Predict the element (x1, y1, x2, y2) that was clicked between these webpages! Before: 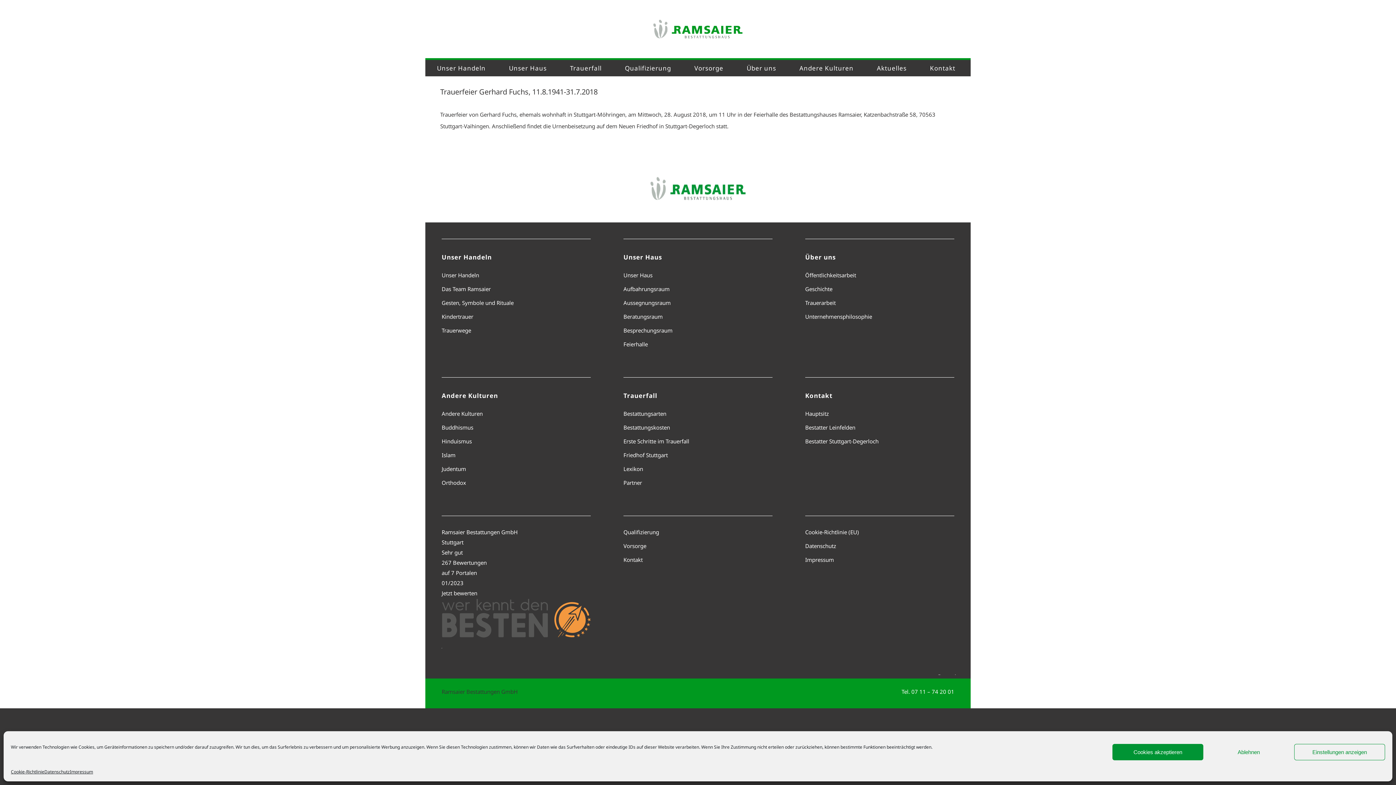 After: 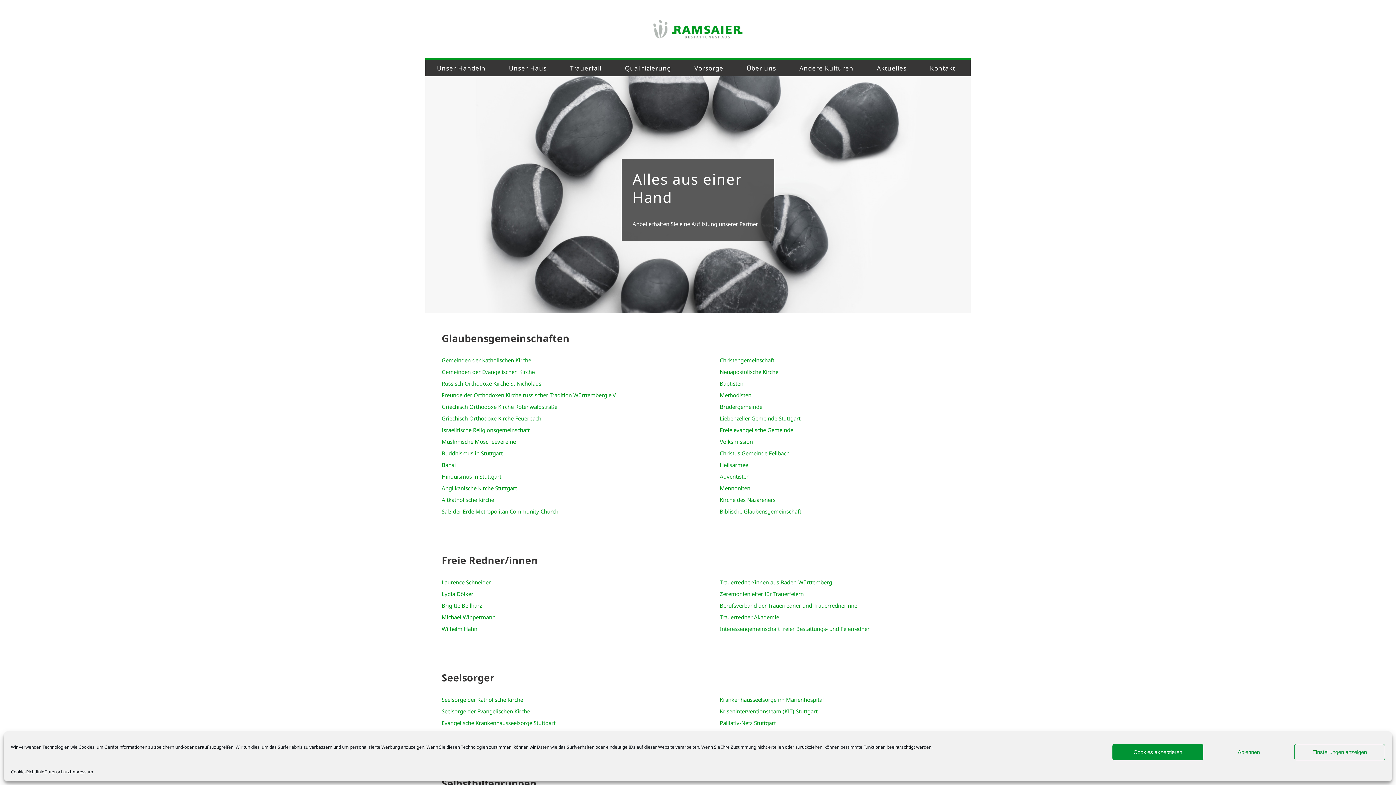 Action: bbox: (623, 477, 772, 488) label: Partner